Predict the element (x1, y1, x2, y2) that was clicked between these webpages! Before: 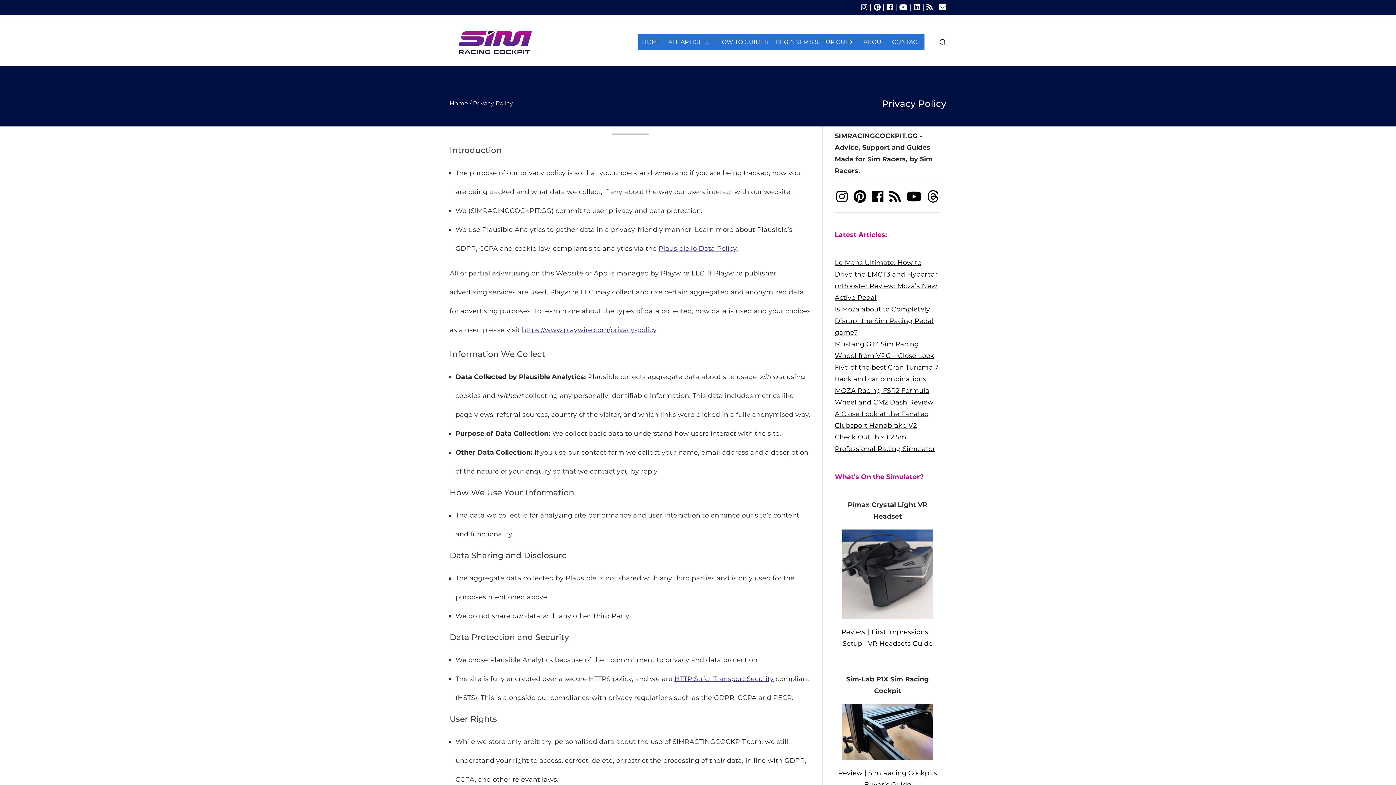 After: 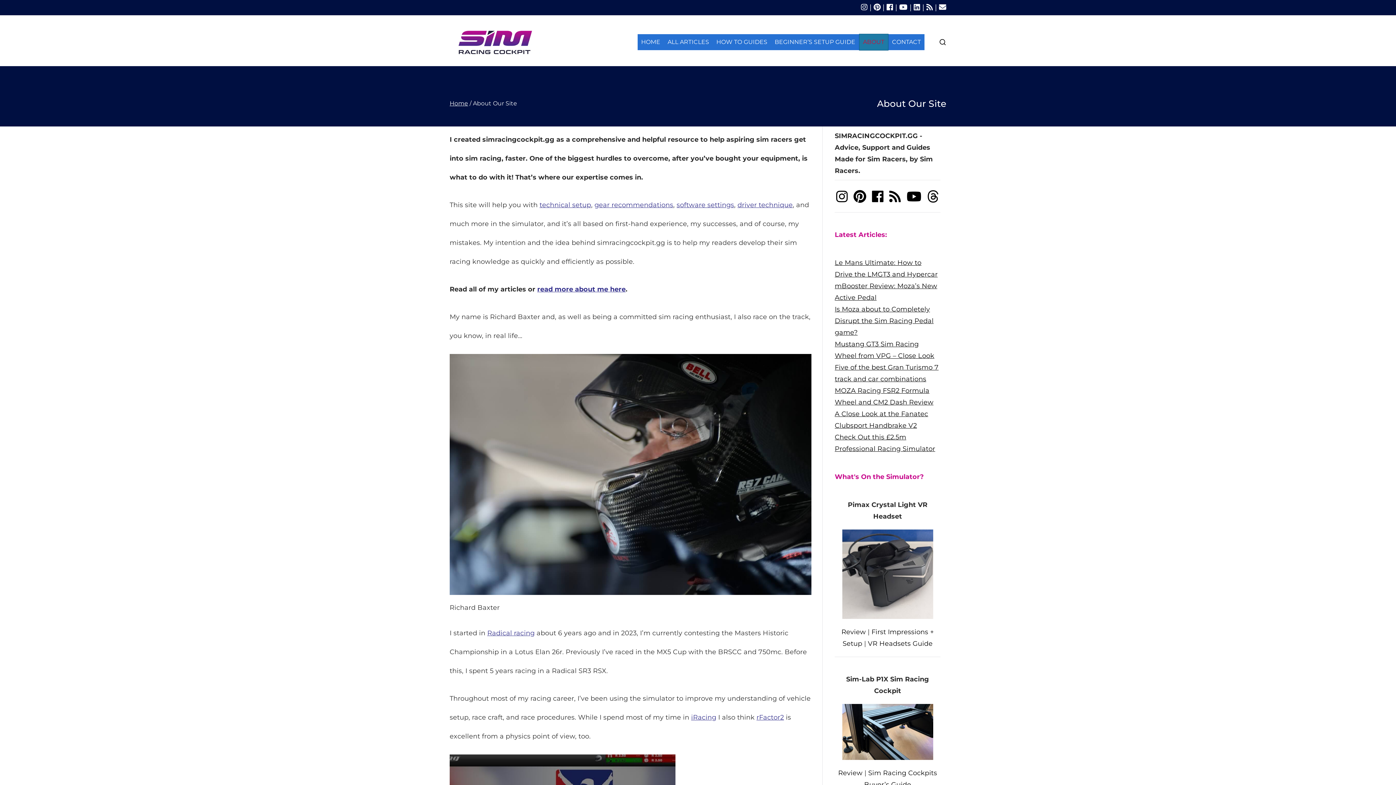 Action: label: ABOUT bbox: (859, 34, 888, 50)